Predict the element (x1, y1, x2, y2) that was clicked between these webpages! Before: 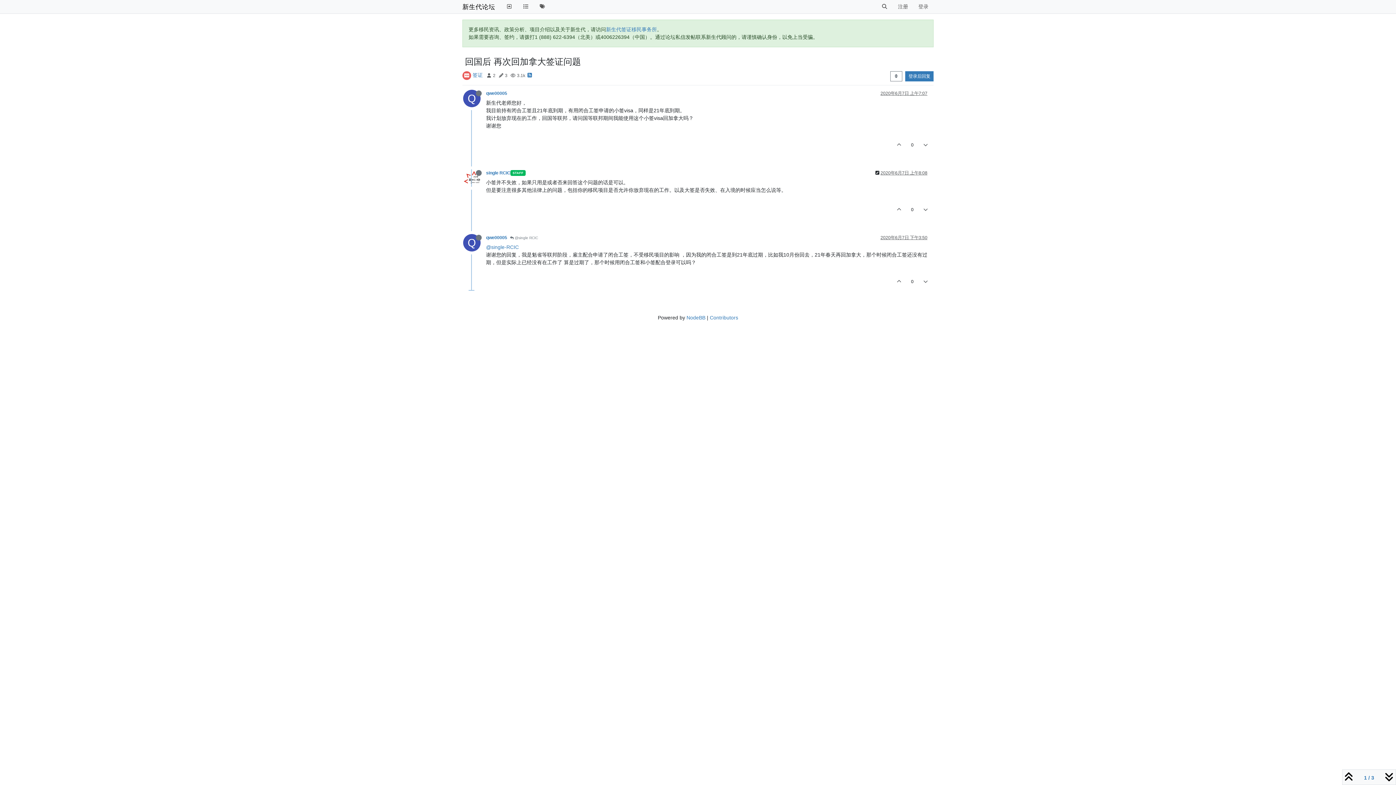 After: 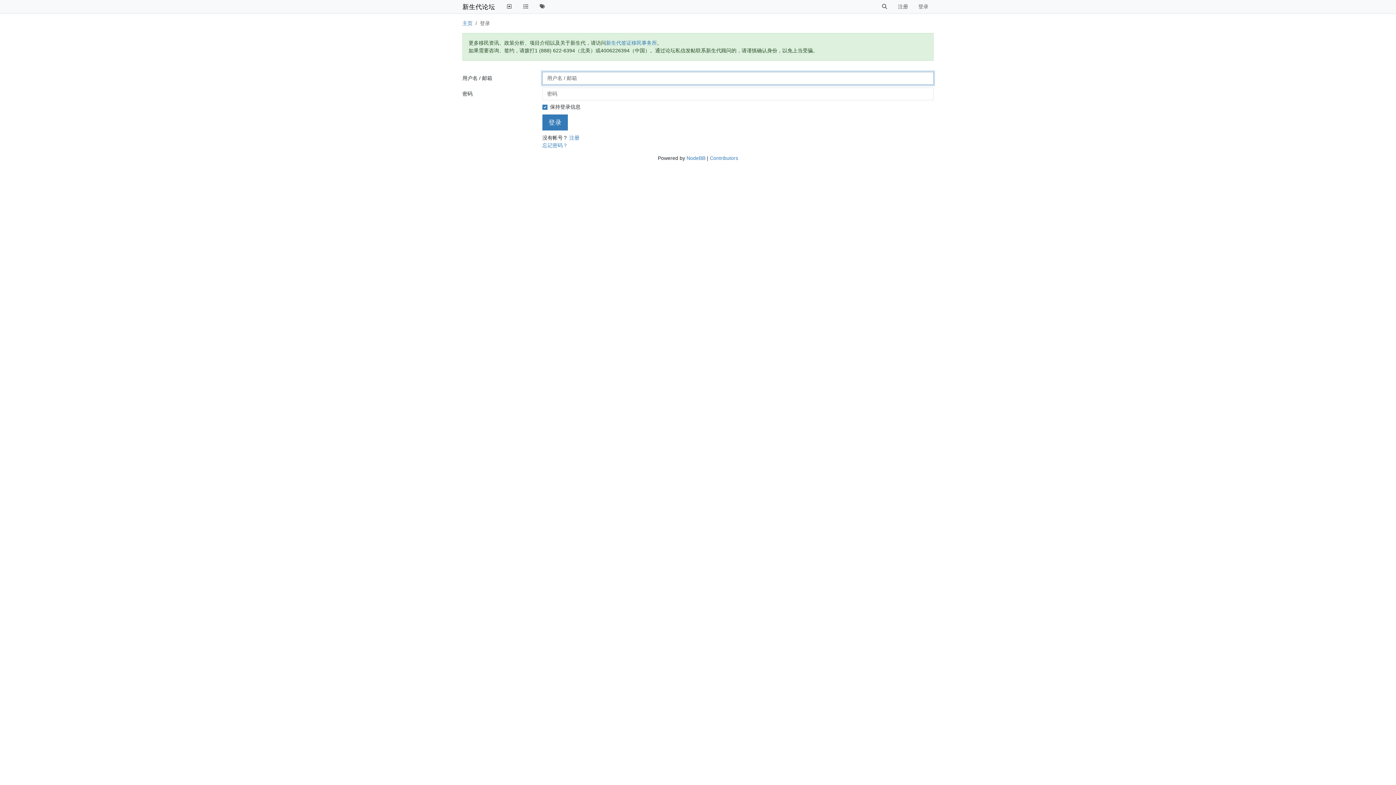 Action: bbox: (891, 200, 907, 218)